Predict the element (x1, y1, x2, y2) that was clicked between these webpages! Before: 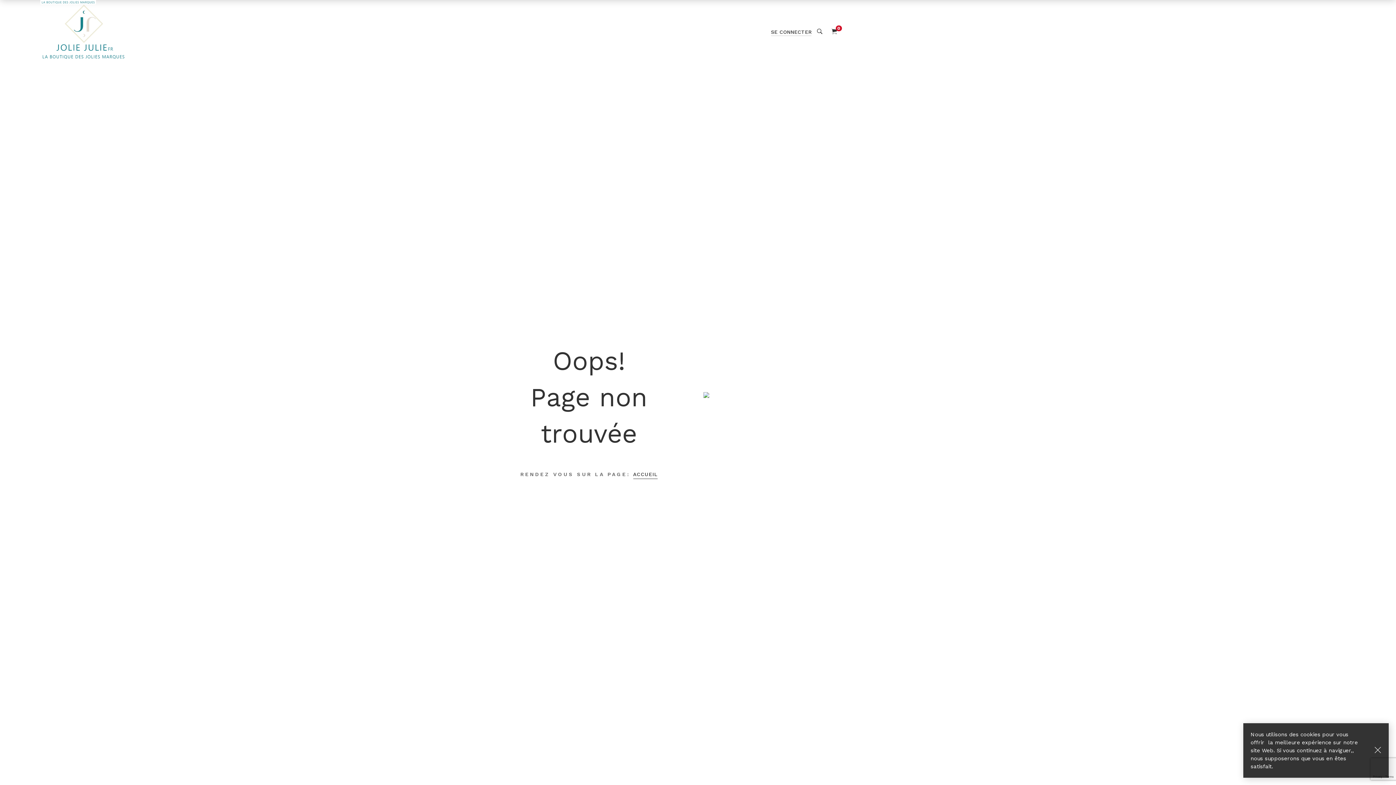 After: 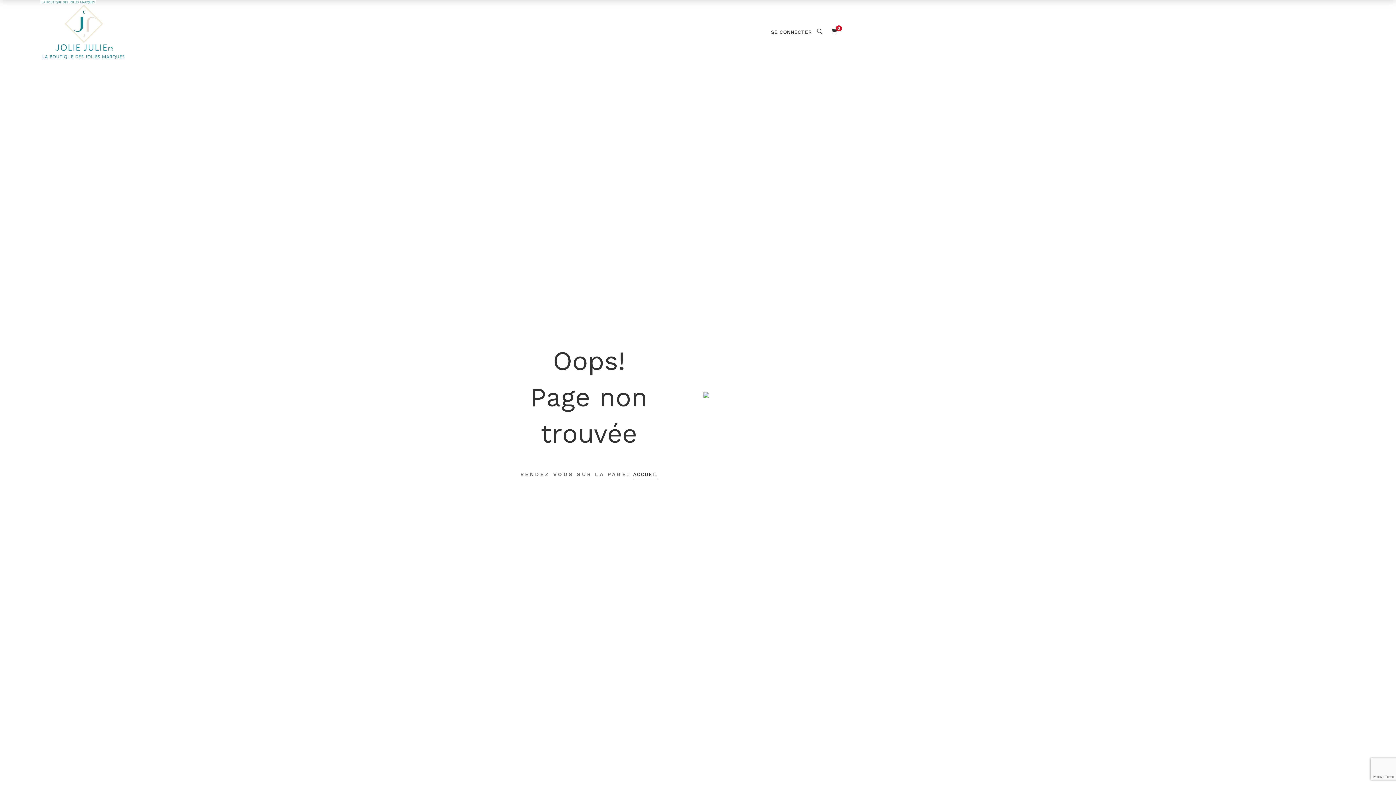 Action: bbox: (1374, 746, 1381, 755)